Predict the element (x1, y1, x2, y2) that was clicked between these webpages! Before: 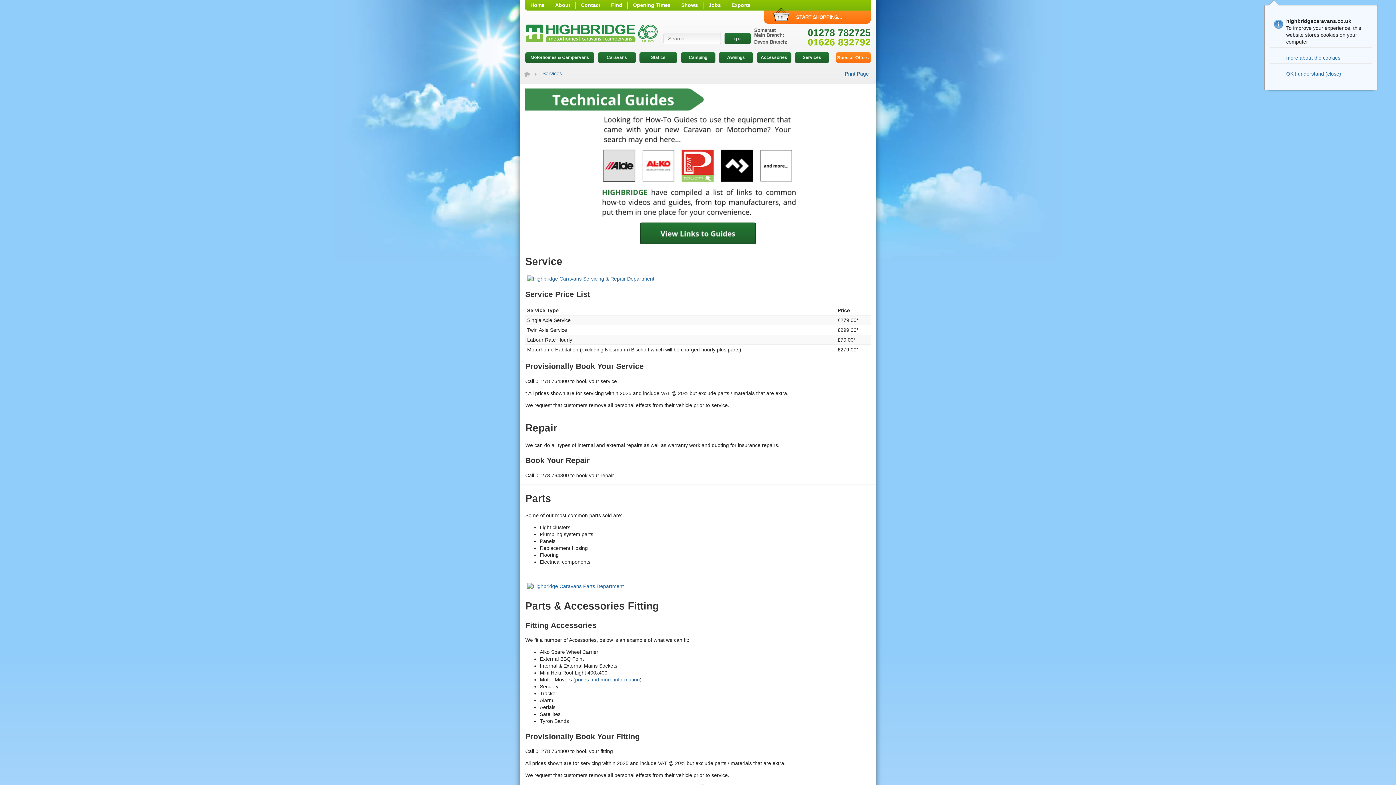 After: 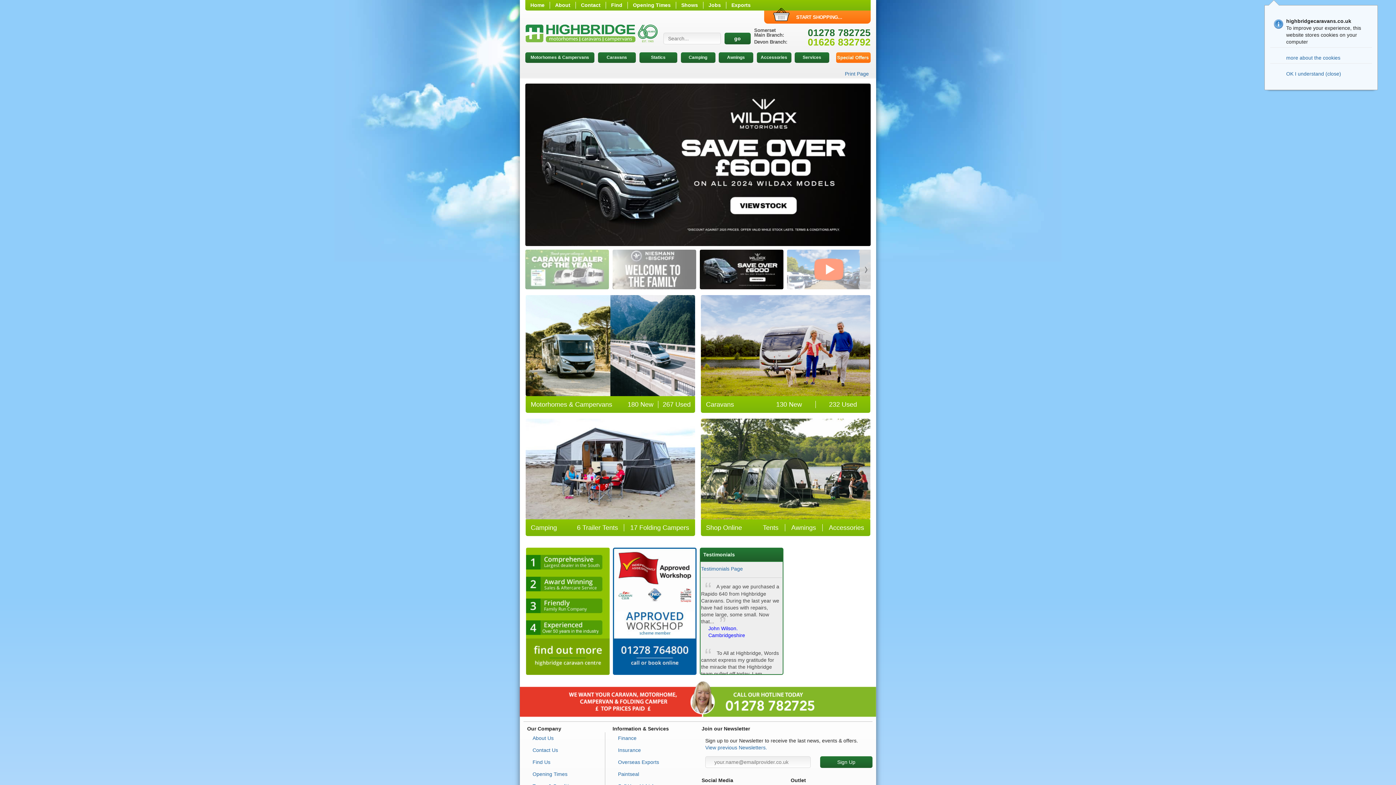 Action: bbox: (523, 70, 530, 78) label: Home